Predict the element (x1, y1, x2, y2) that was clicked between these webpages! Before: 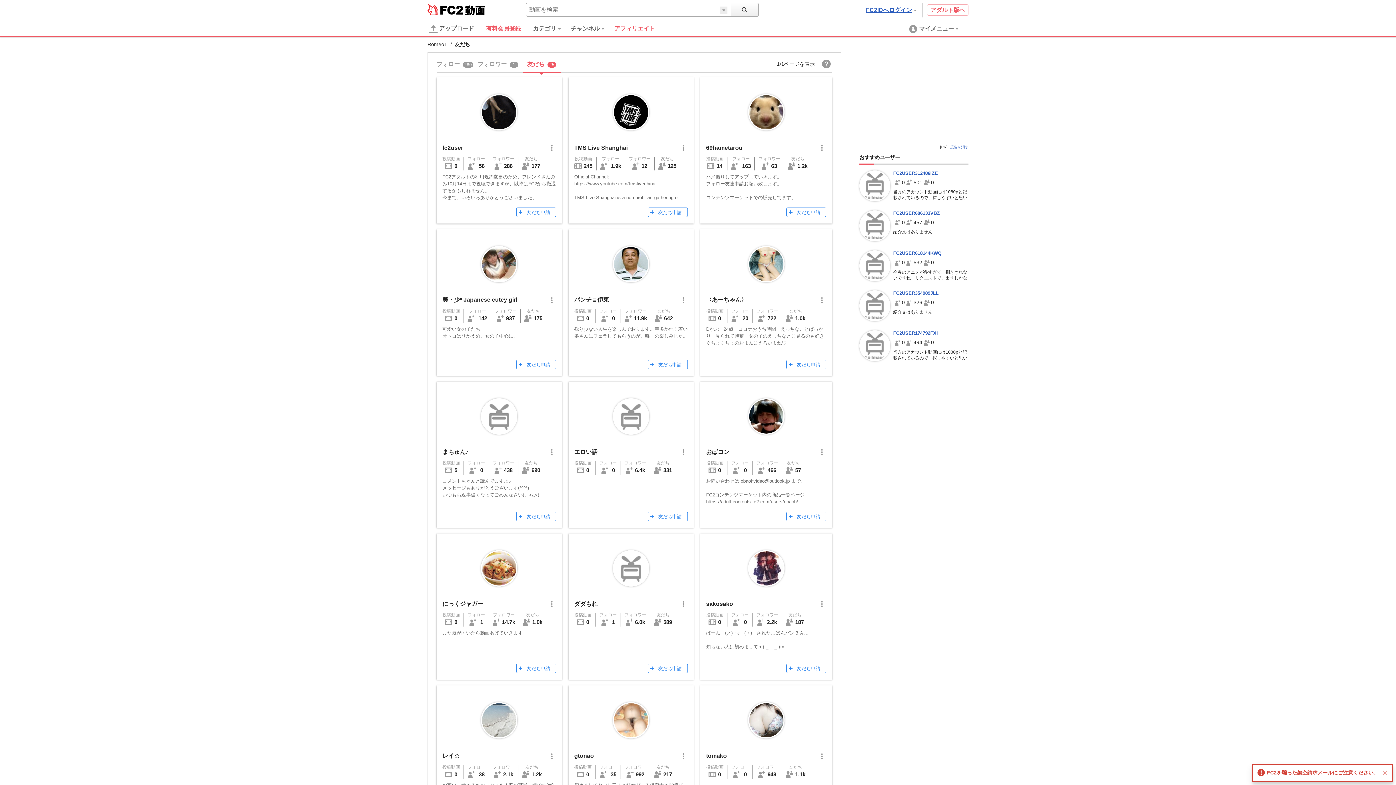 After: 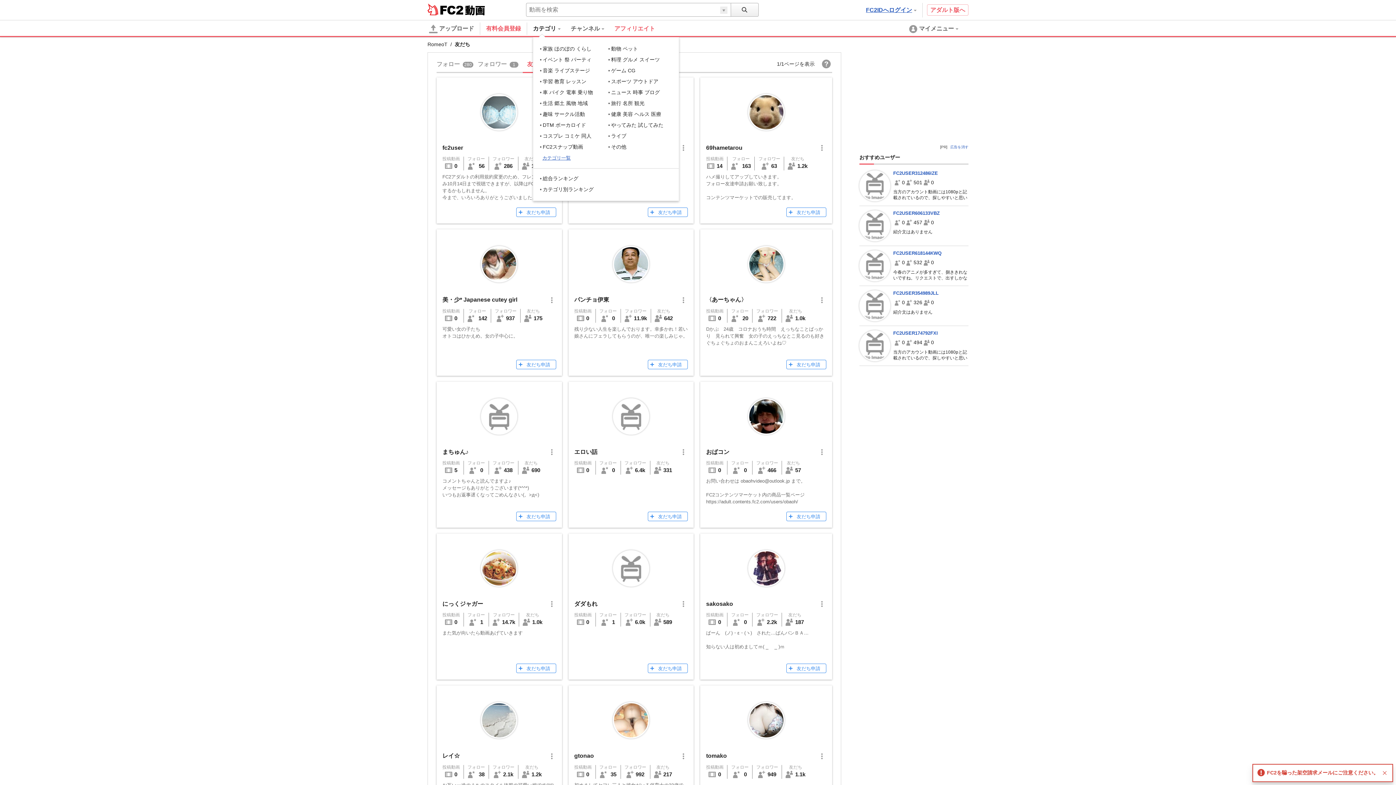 Action: label: カテゴリ bbox: (533, 22, 562, 34)